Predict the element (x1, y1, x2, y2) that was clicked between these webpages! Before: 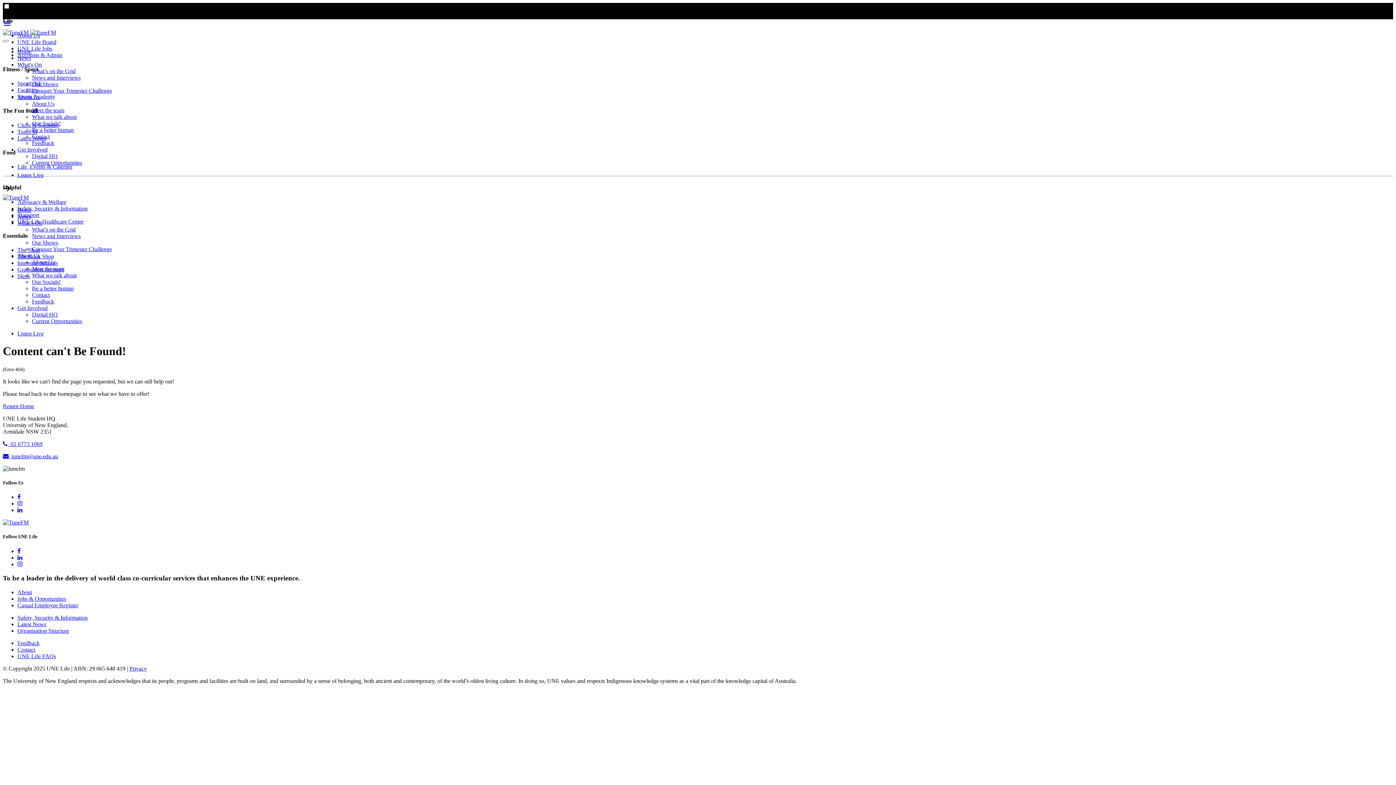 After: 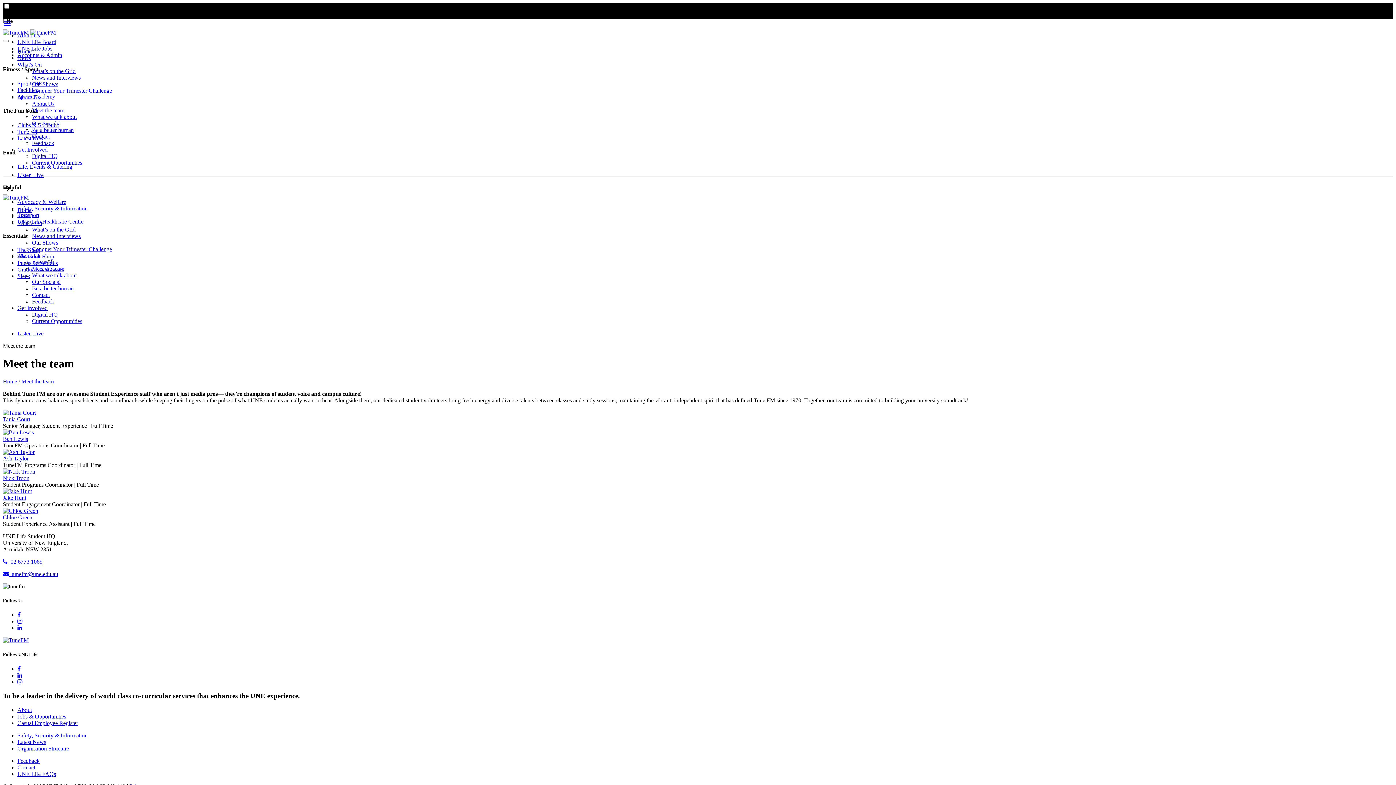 Action: label: Meet the team bbox: (32, 265, 64, 272)